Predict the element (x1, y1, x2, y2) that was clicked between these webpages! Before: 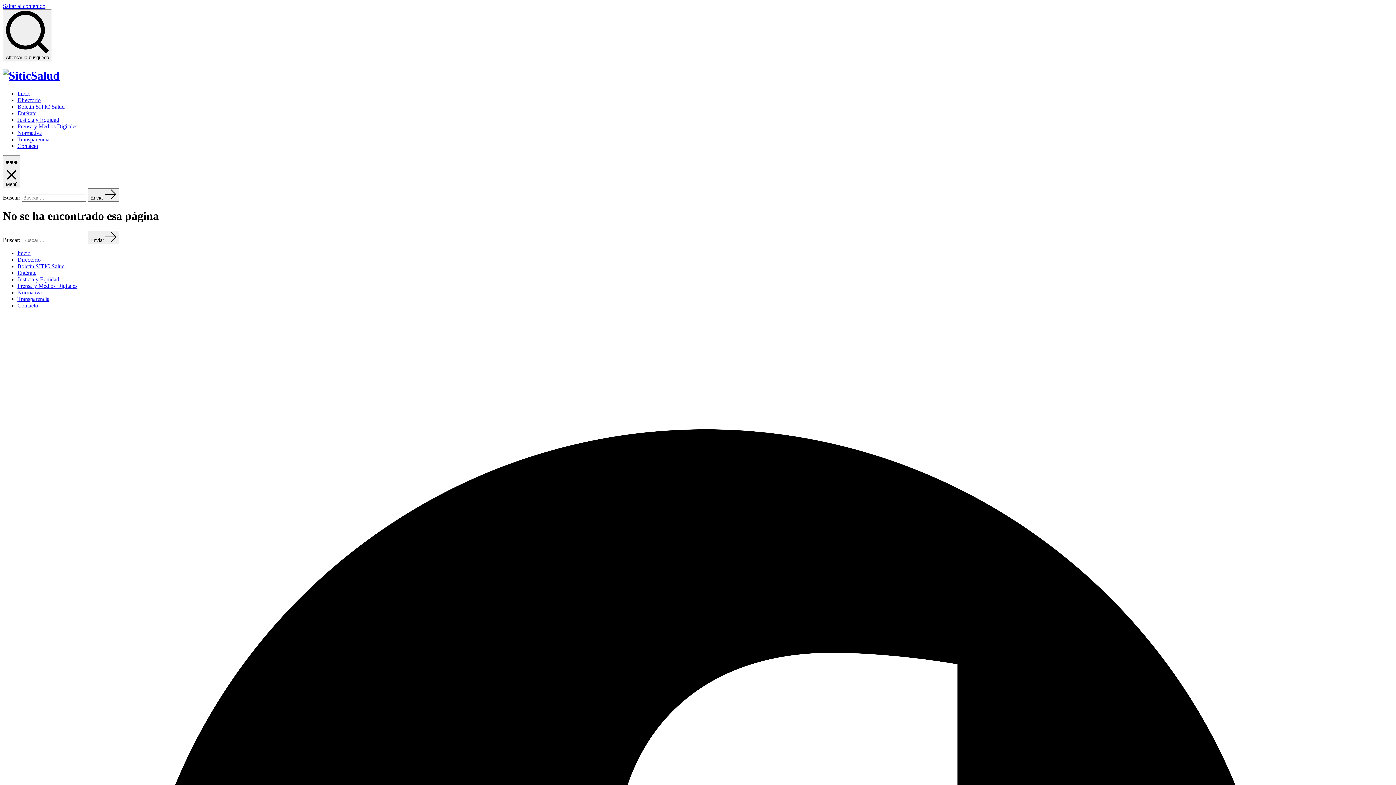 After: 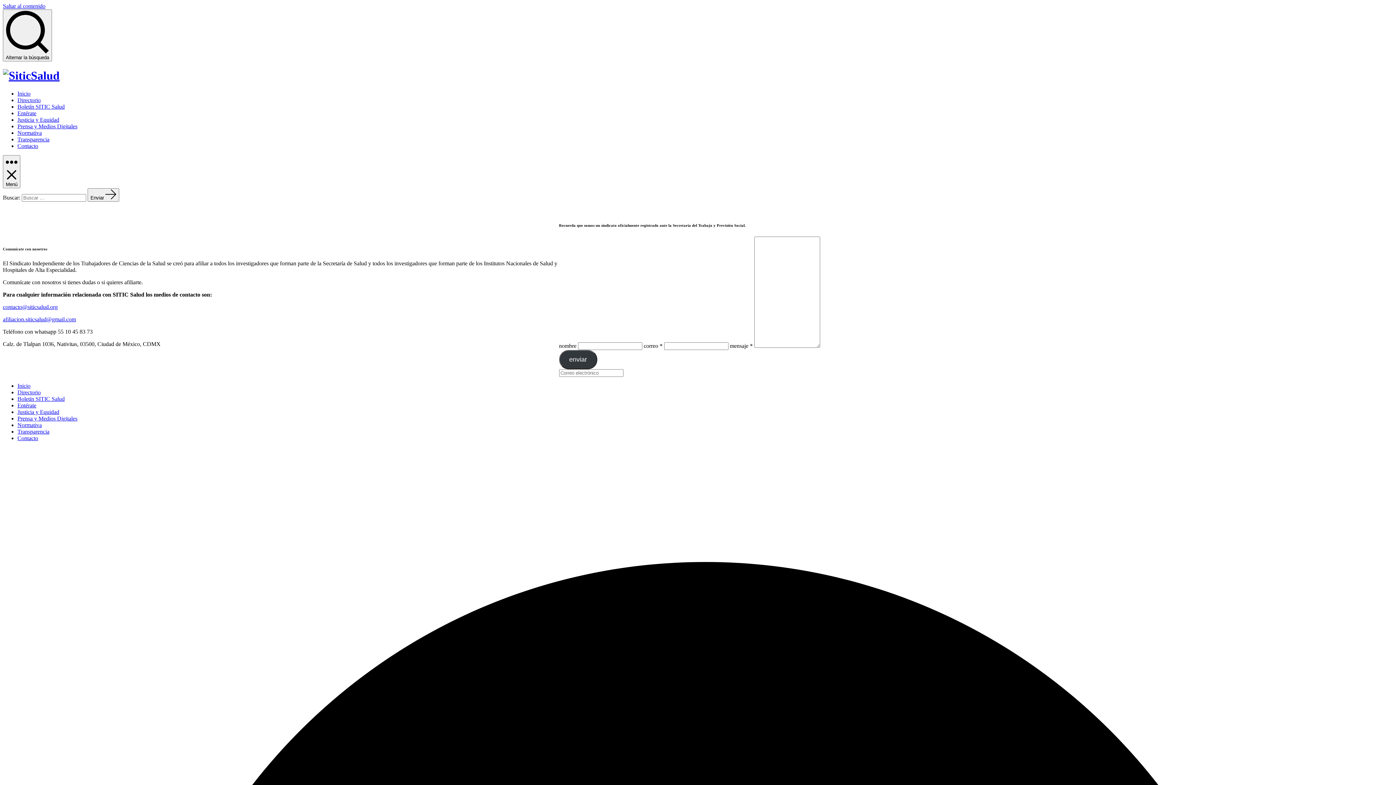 Action: bbox: (17, 142, 38, 149) label: Contacto